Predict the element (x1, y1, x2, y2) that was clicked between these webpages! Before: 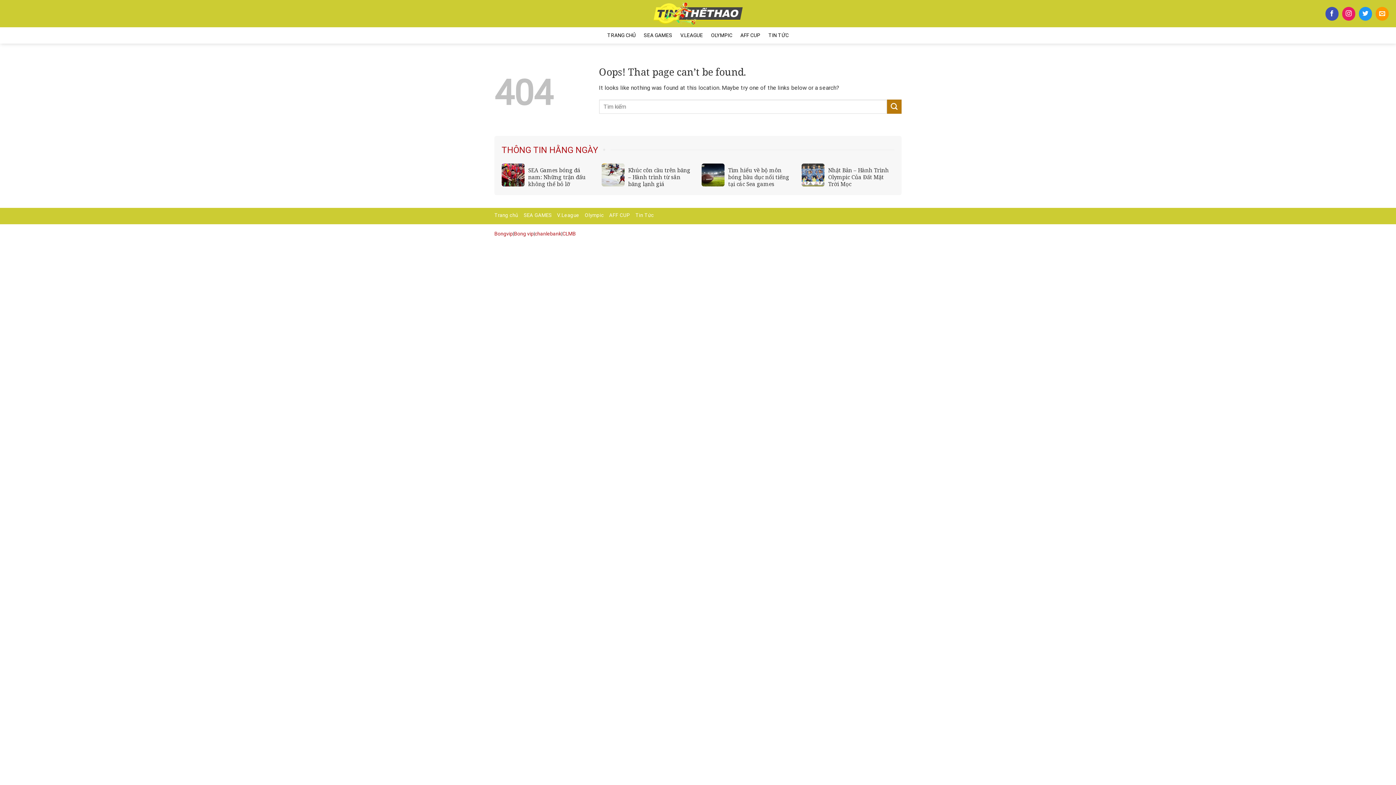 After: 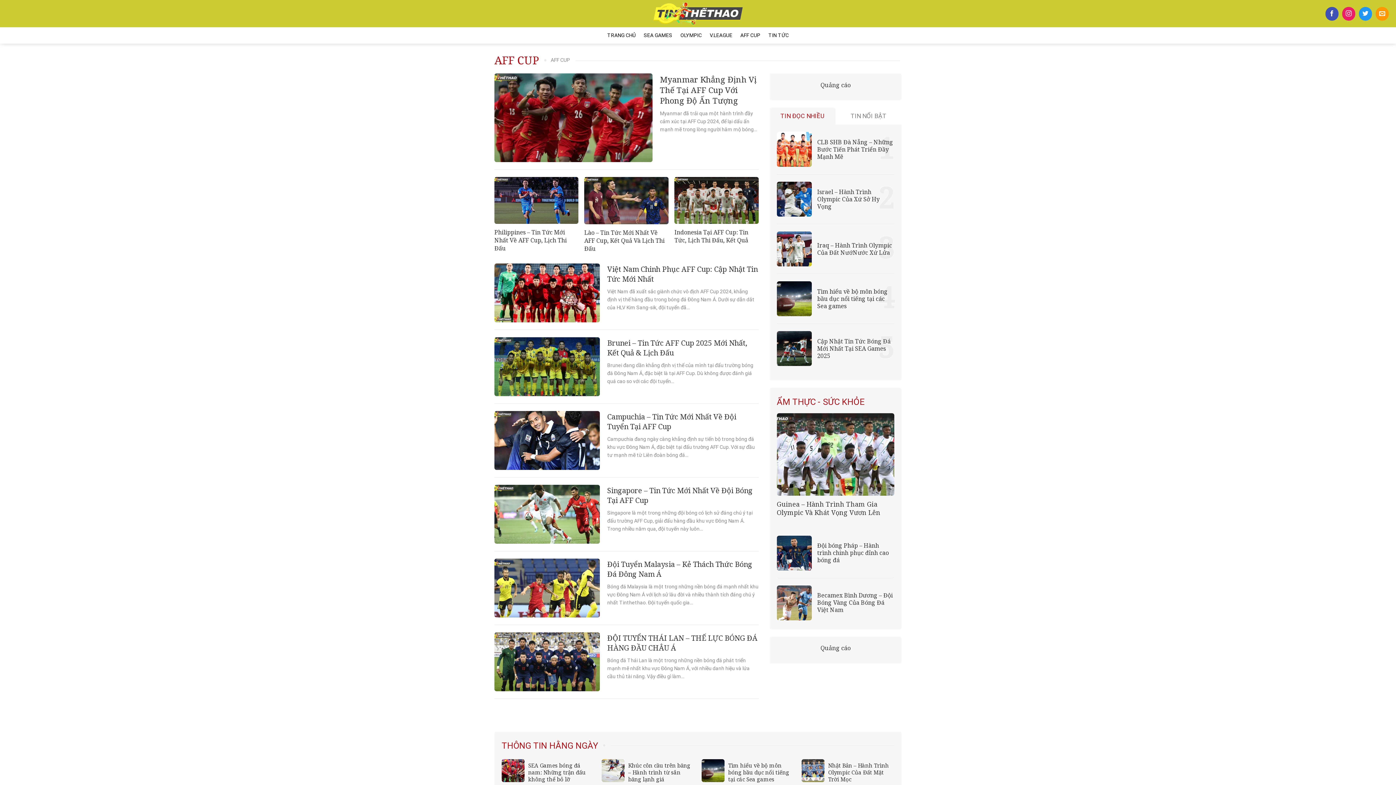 Action: bbox: (736, 27, 764, 43) label: AFF CUP